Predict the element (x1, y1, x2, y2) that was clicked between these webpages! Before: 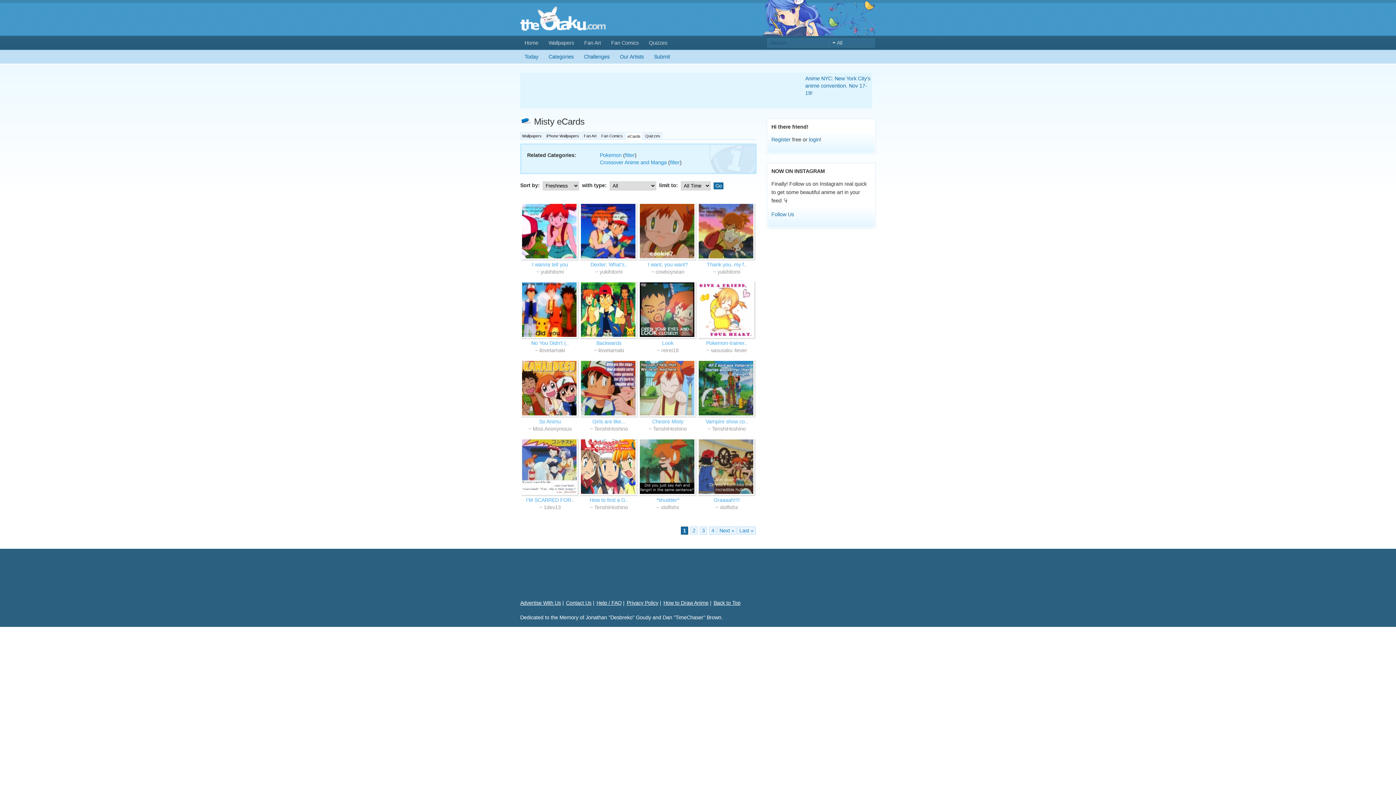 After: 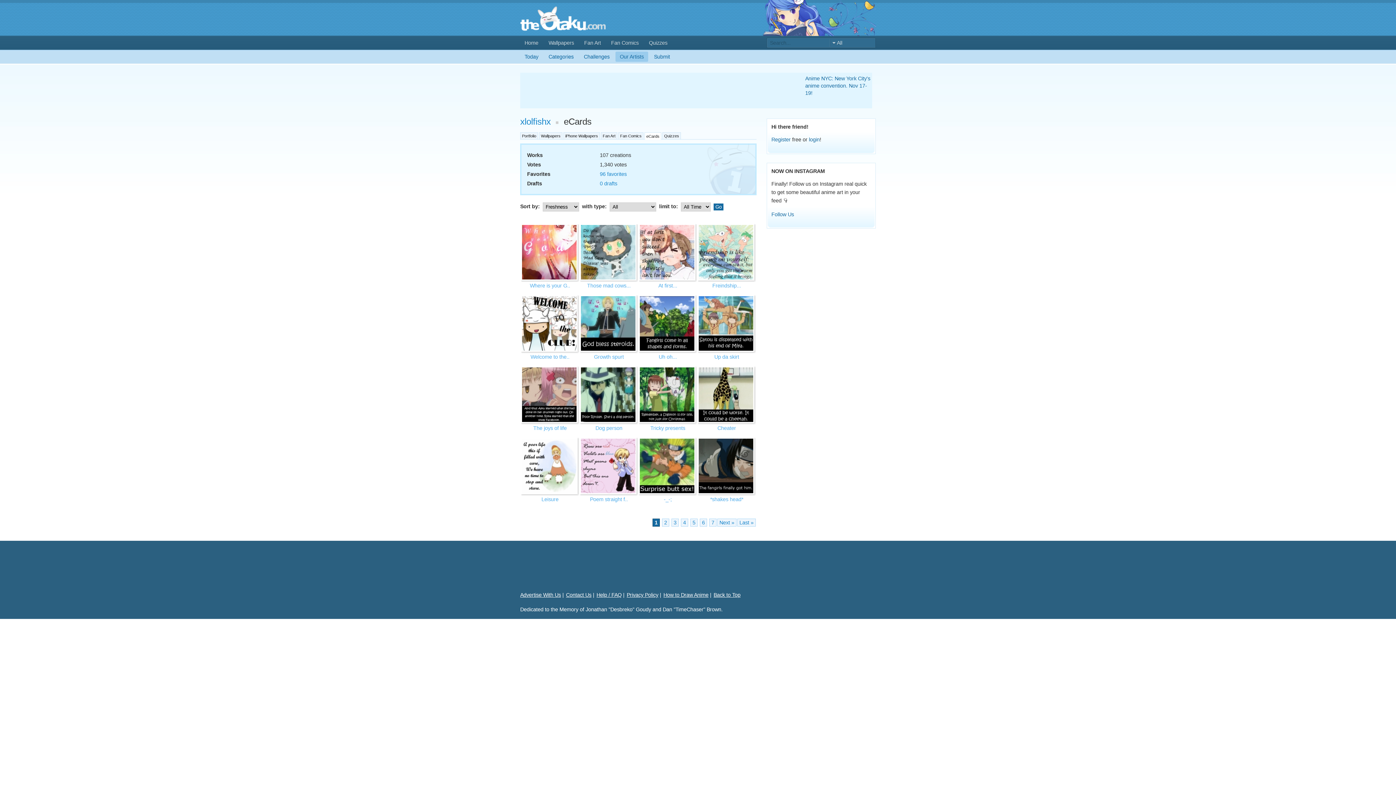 Action: label: xlolfishx bbox: (720, 504, 738, 510)